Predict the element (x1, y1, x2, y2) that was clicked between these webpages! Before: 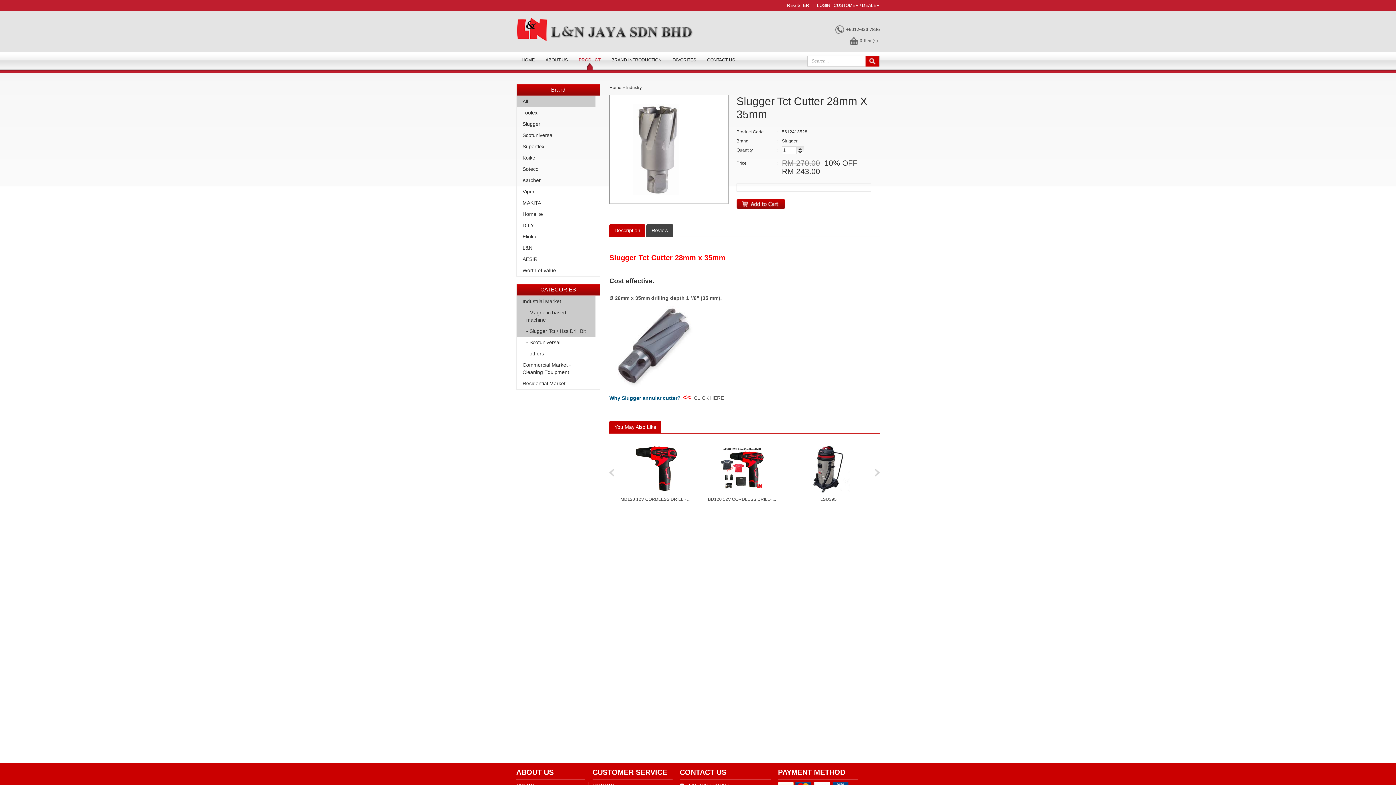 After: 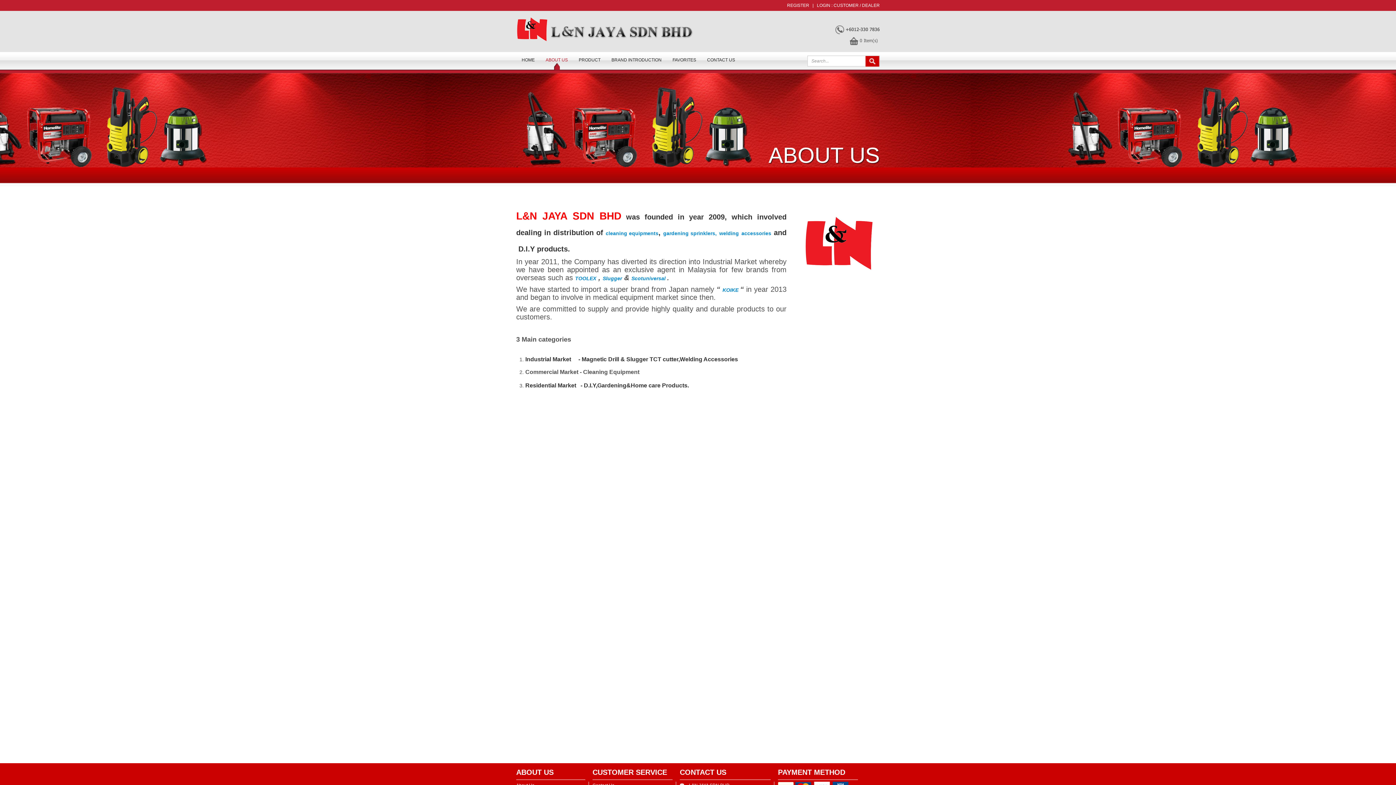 Action: bbox: (540, 51, 573, 70) label: ABOUT US